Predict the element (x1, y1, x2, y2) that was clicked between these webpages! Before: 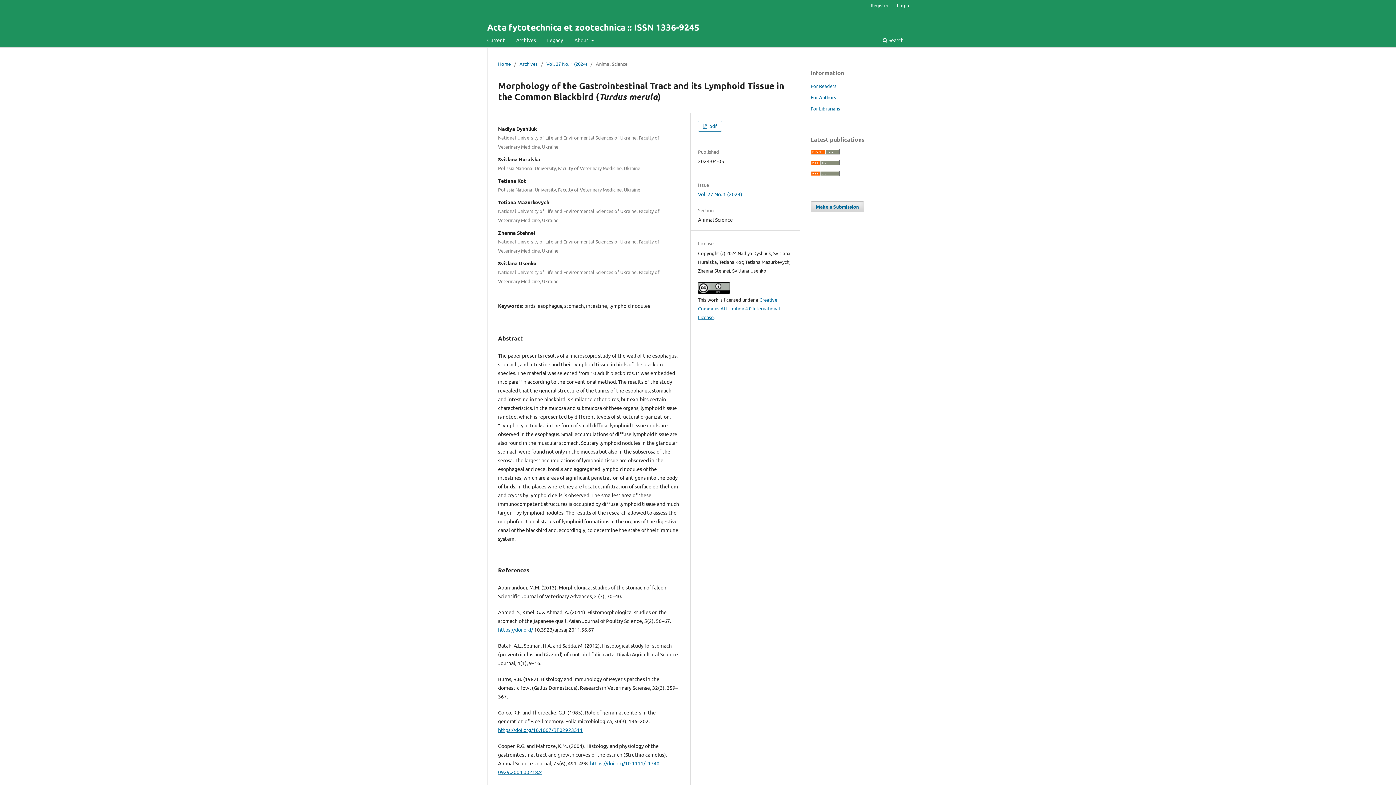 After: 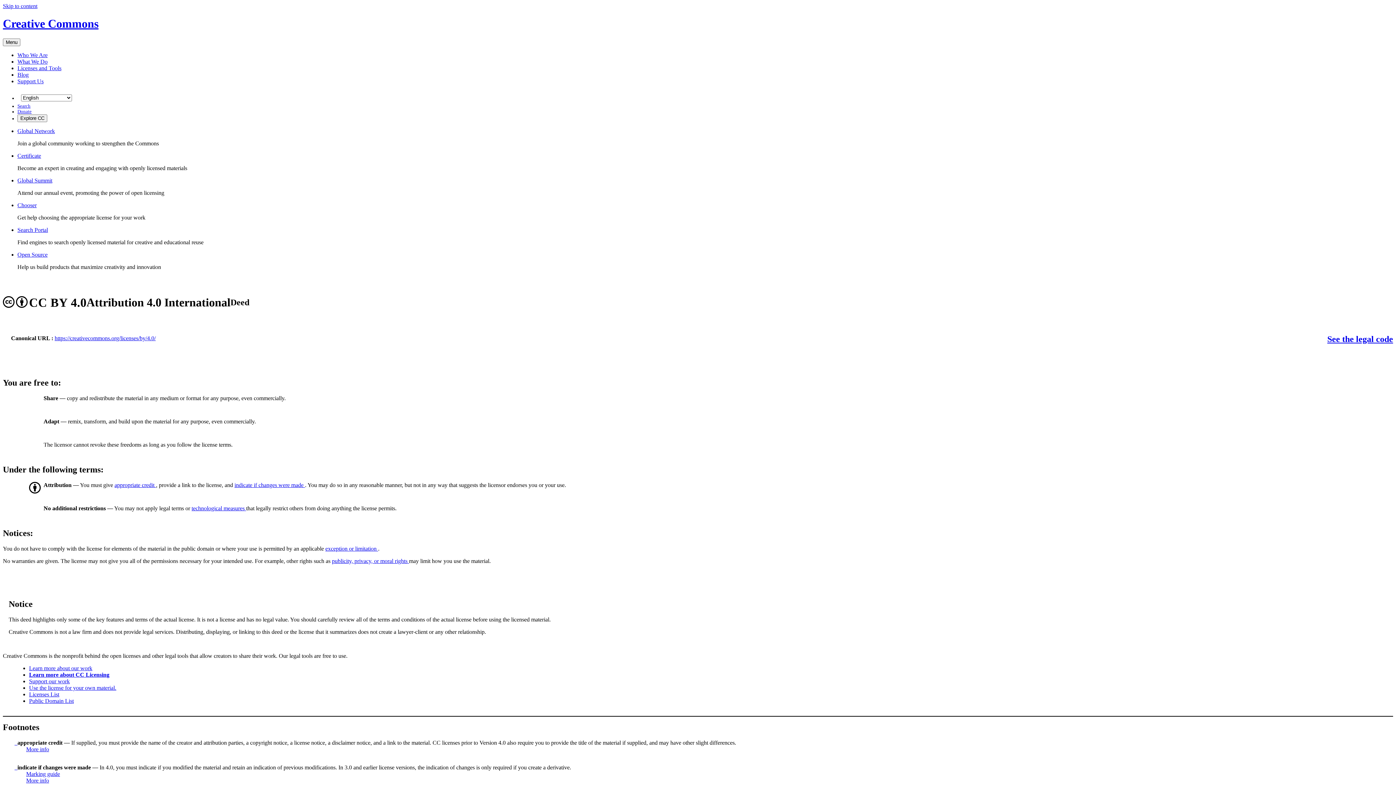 Action: bbox: (698, 296, 780, 320) label: Creative Commons Attribution 4.0 International License